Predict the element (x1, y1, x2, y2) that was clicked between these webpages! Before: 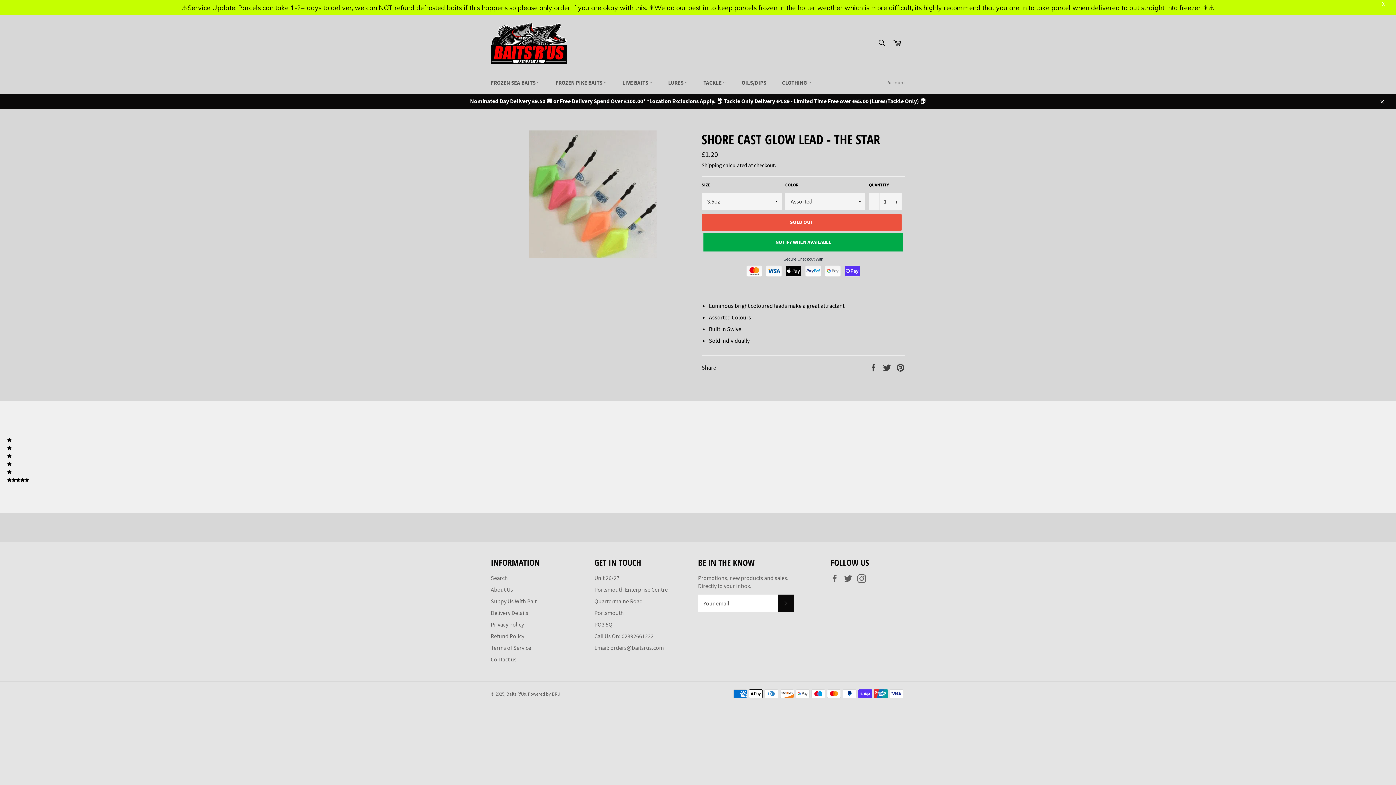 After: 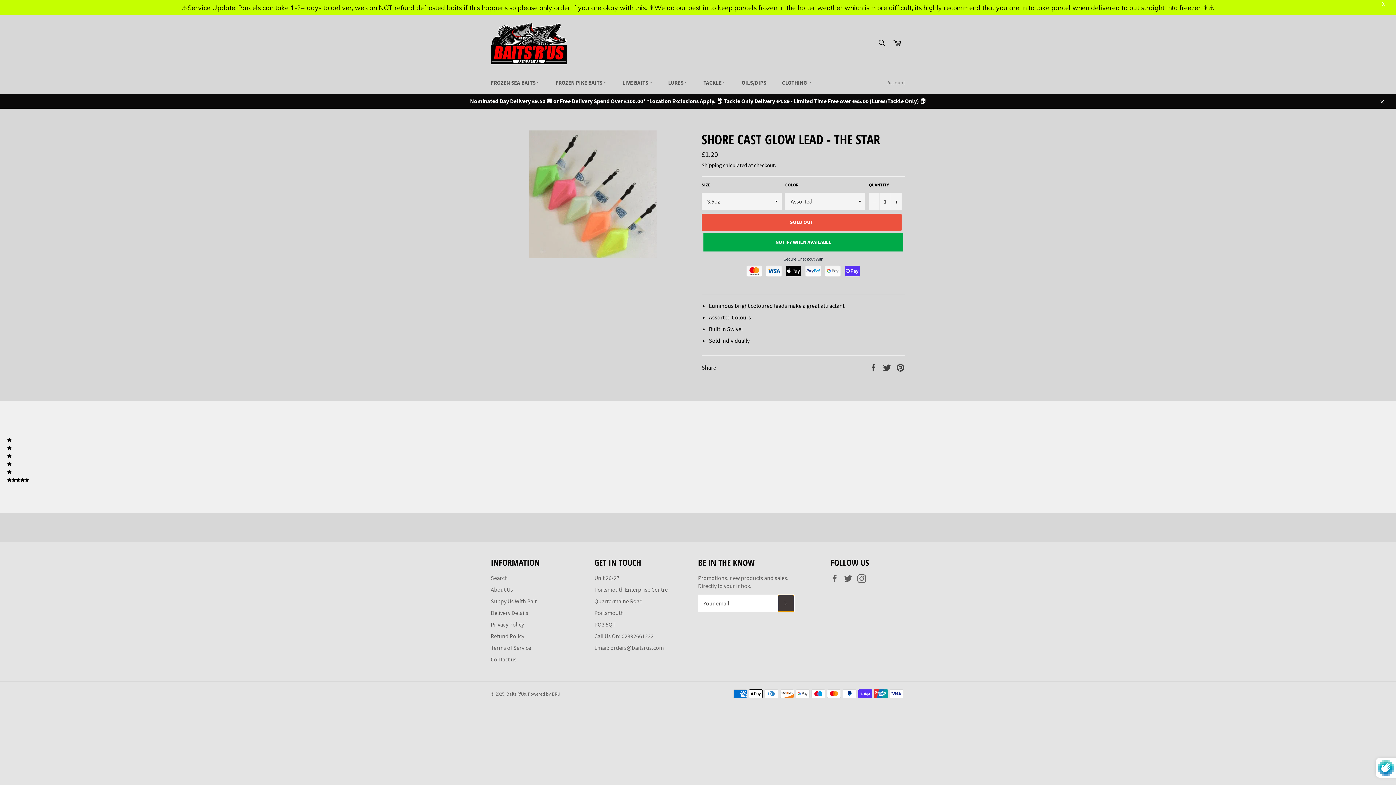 Action: bbox: (777, 594, 794, 612) label: SUBSCRIBE